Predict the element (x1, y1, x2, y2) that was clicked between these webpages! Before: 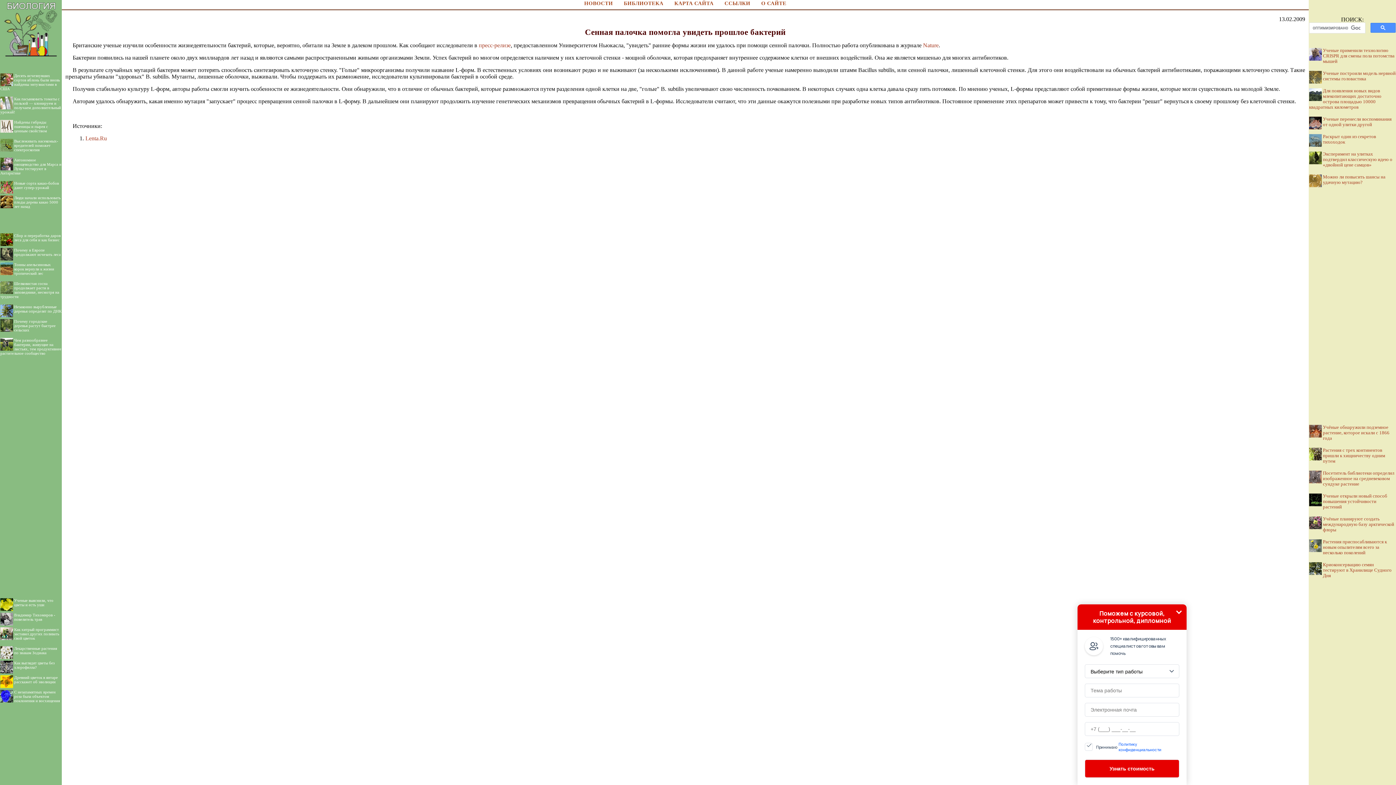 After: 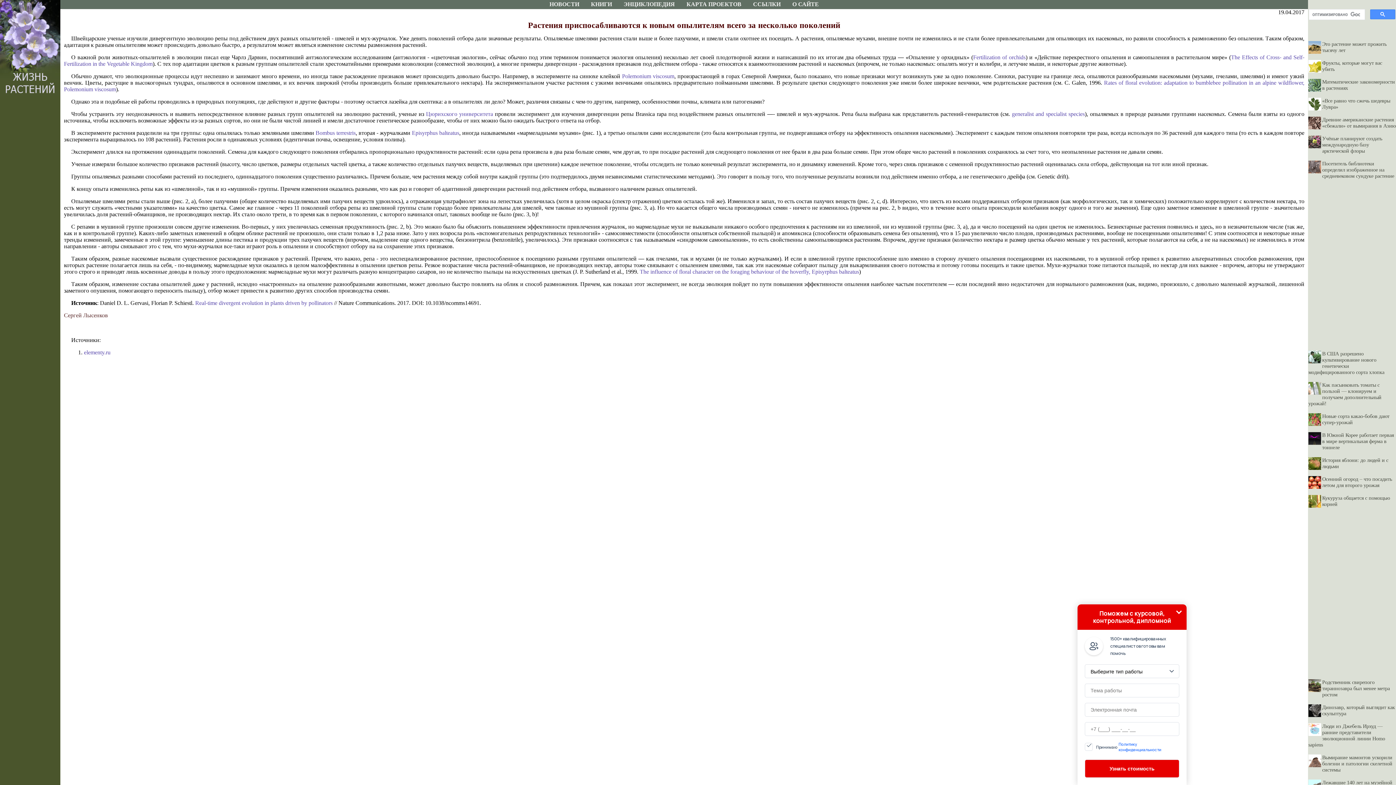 Action: bbox: (1323, 539, 1387, 555) label: Растения приспосабливаются к новым опылителям всего за несколько поколений